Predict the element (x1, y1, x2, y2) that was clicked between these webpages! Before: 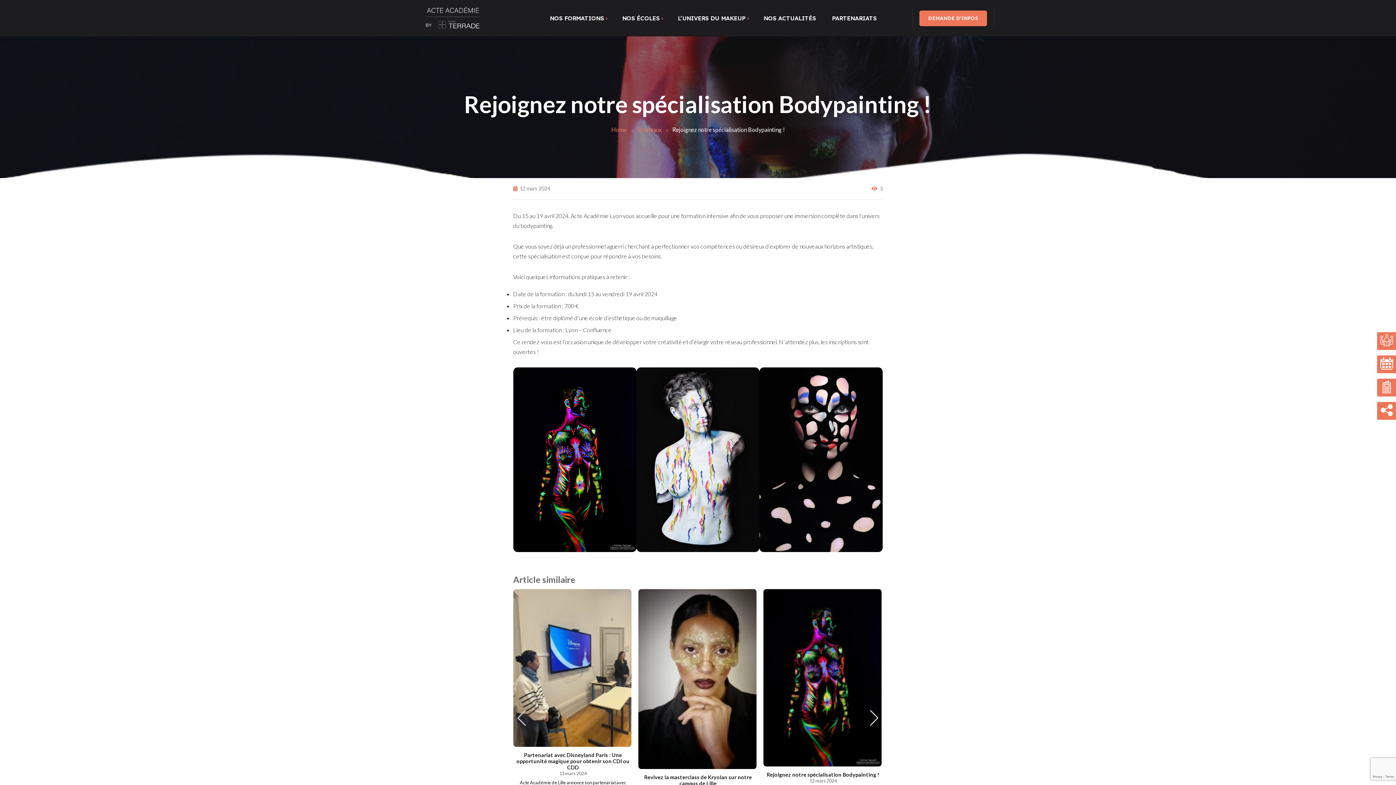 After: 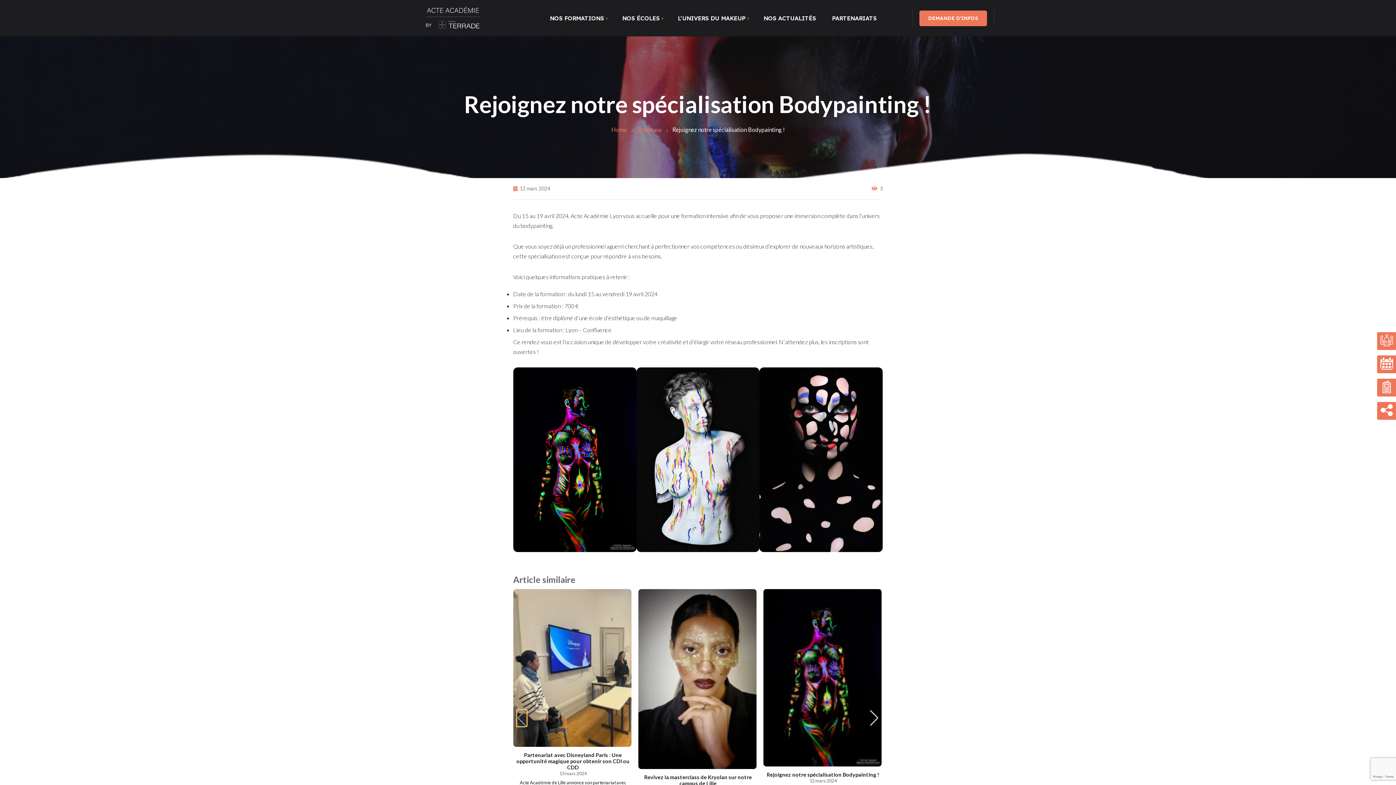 Action: label: Previous slide bbox: (516, 710, 526, 726)